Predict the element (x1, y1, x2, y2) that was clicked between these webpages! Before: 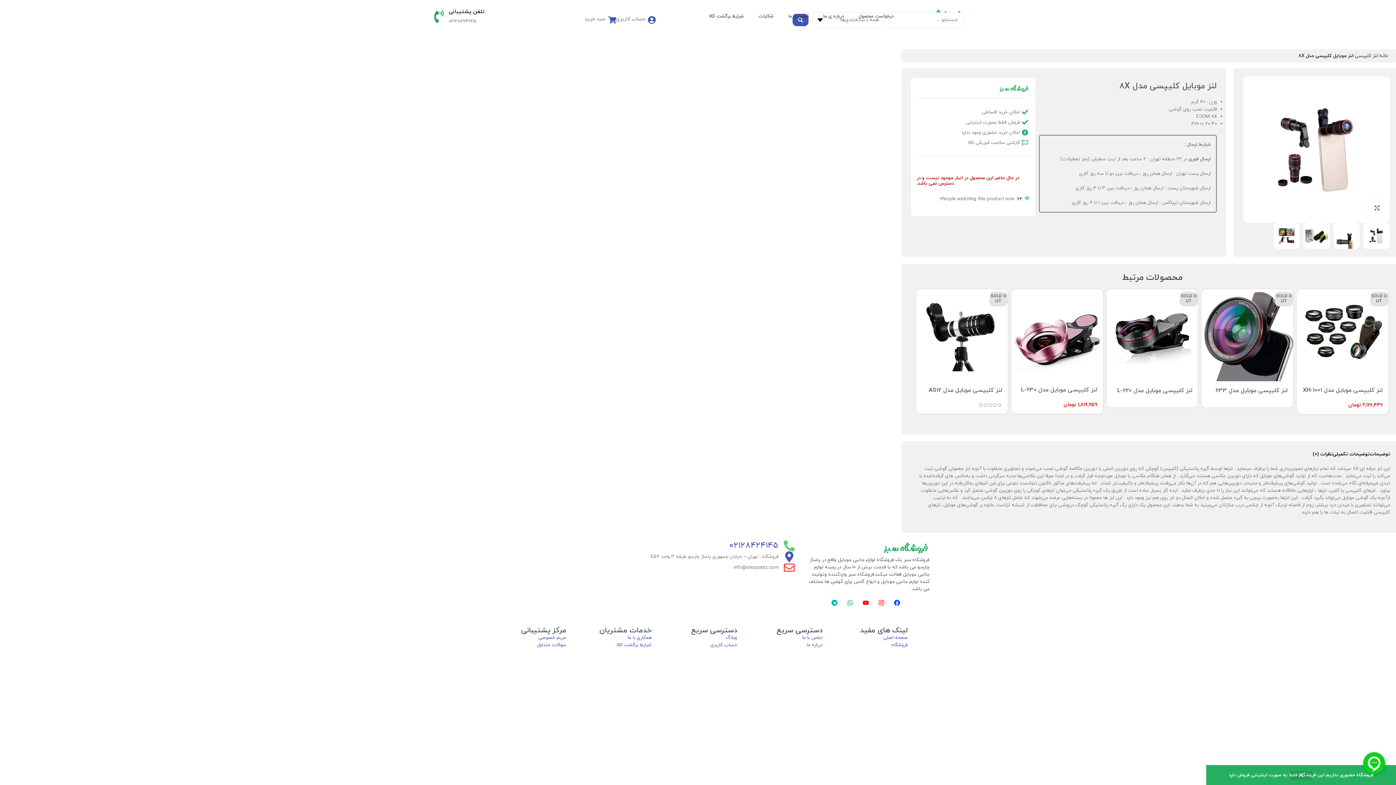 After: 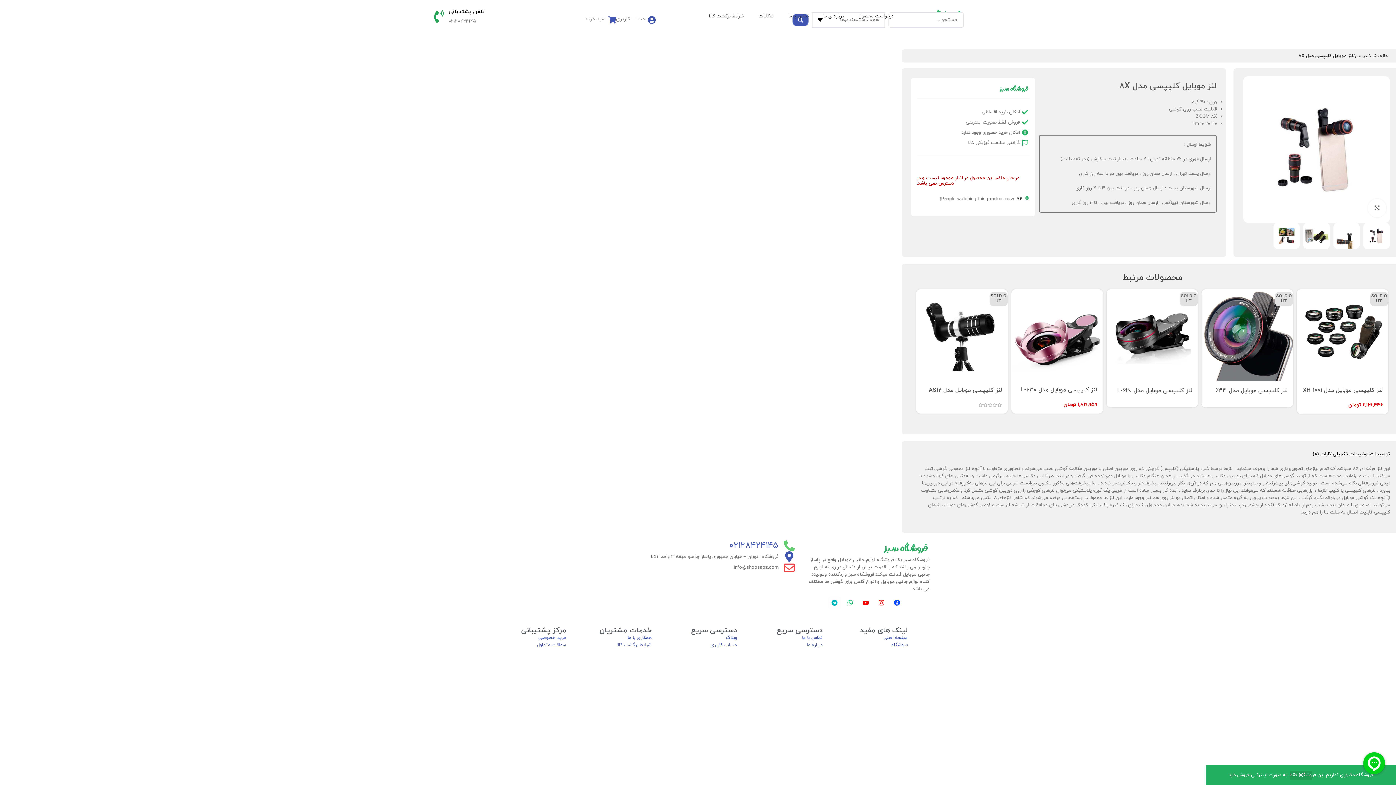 Action: label: توضیحات bbox: (1370, 452, 1390, 457)